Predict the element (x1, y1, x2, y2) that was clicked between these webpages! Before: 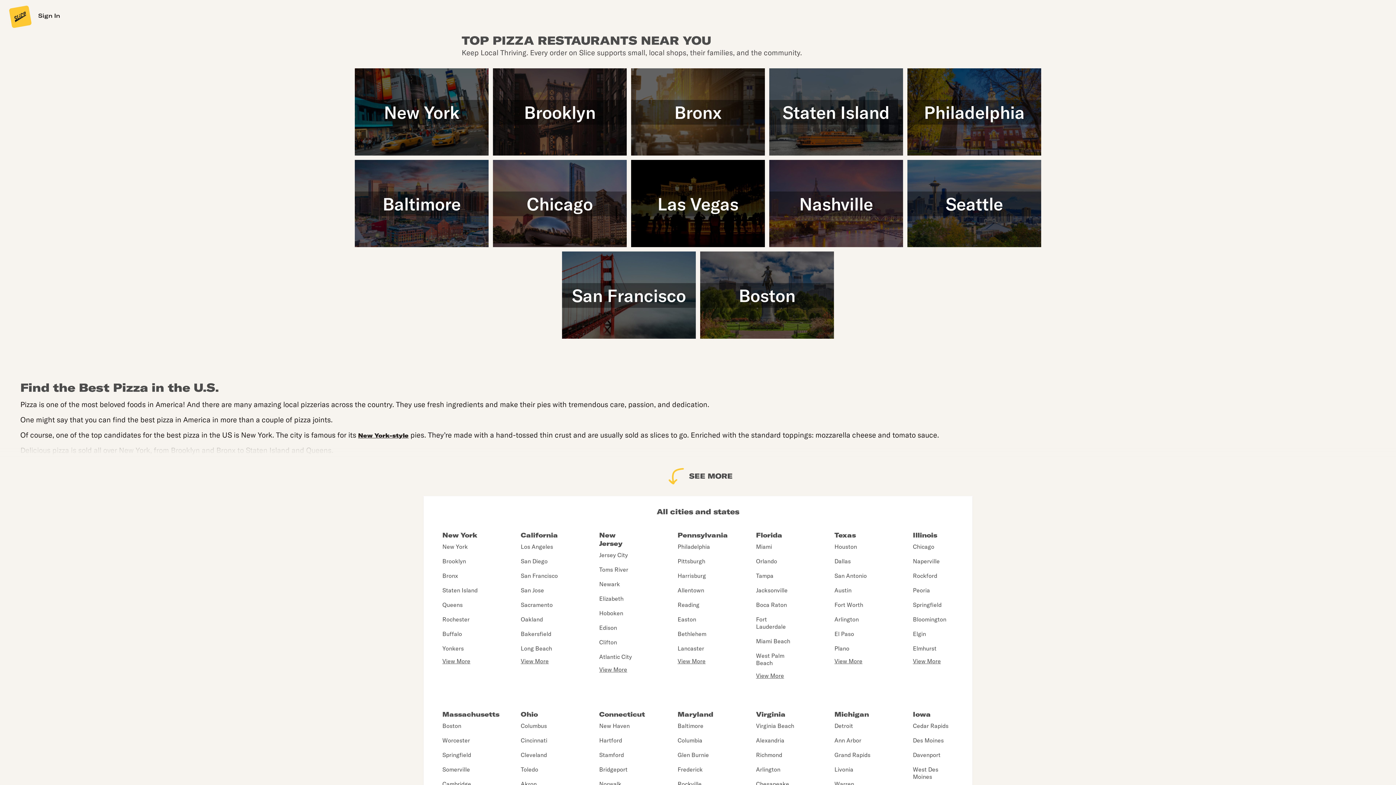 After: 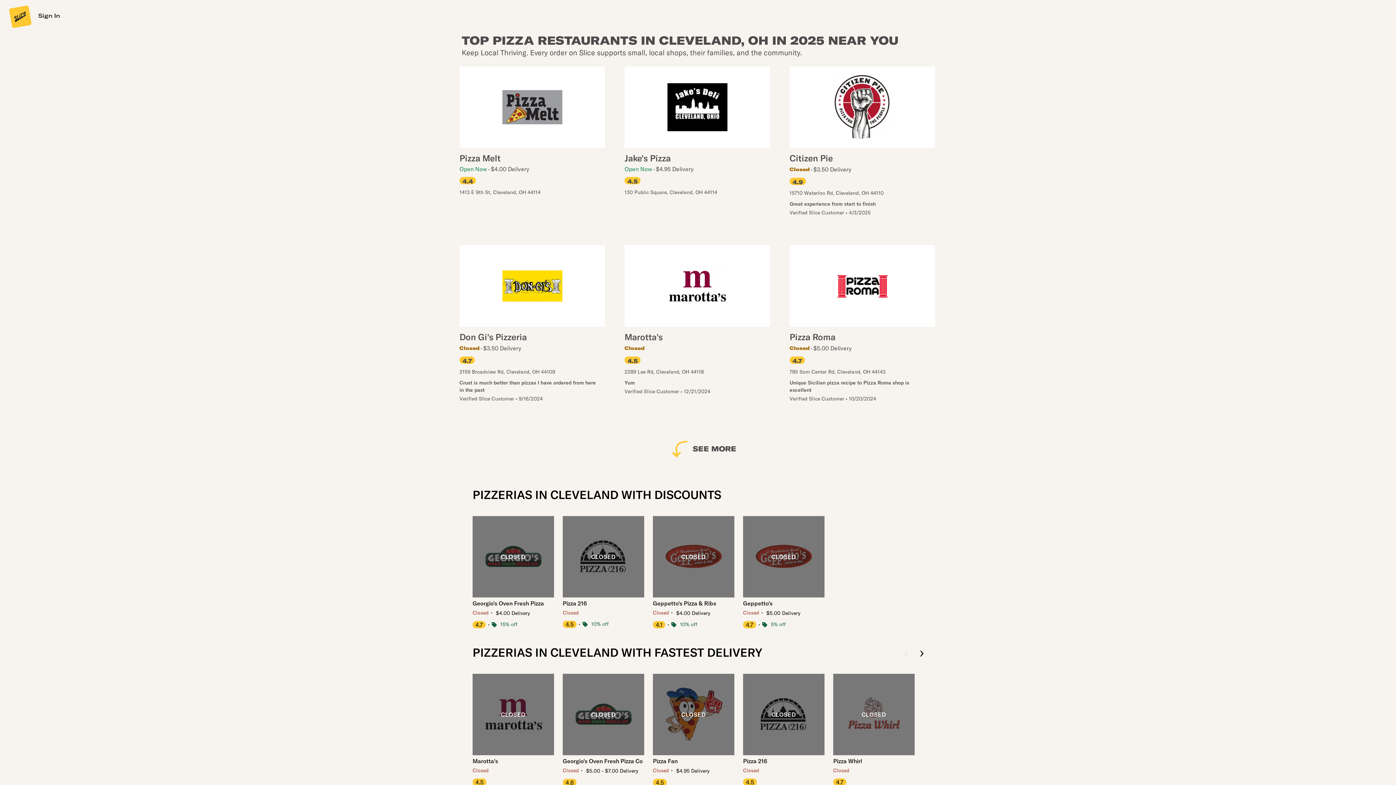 Action: bbox: (520, 751, 547, 758) label: Cleveland